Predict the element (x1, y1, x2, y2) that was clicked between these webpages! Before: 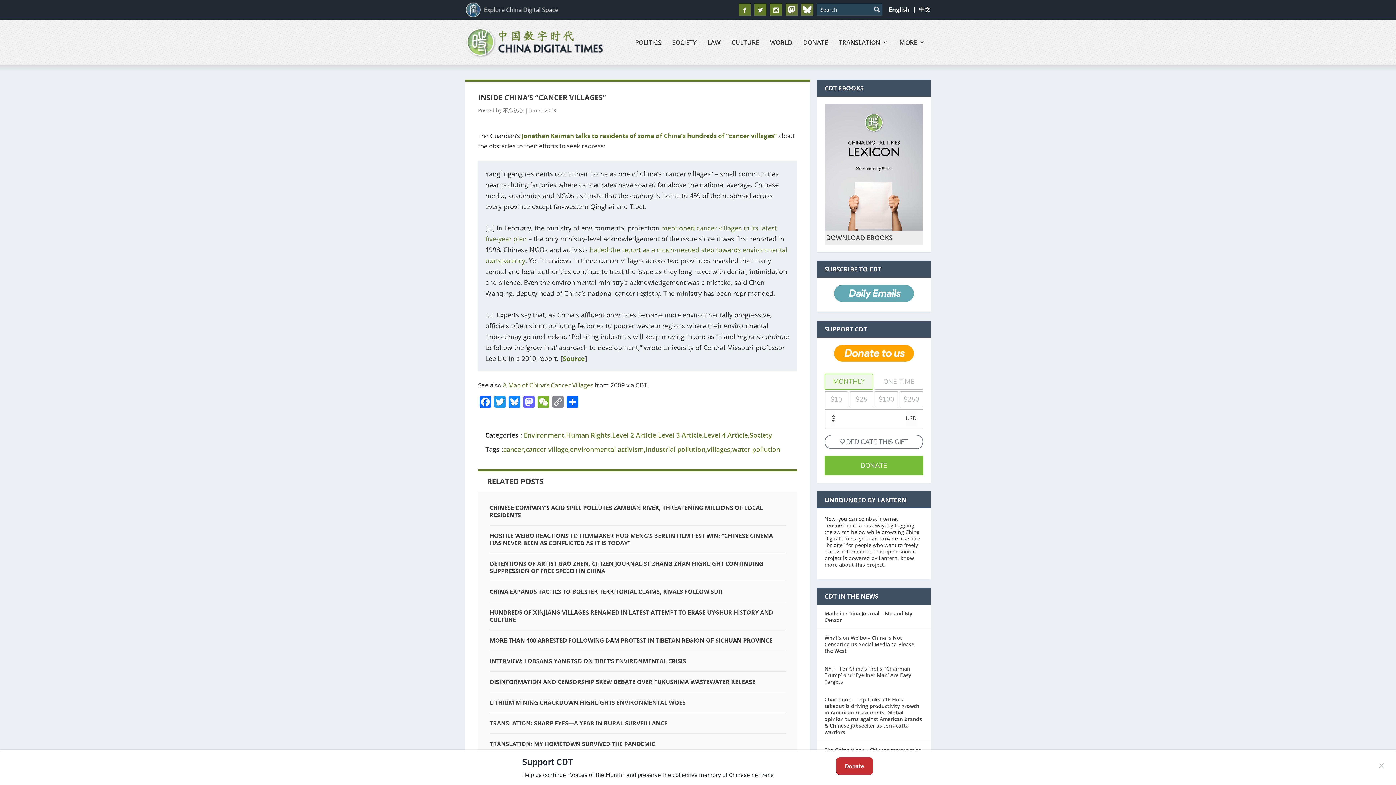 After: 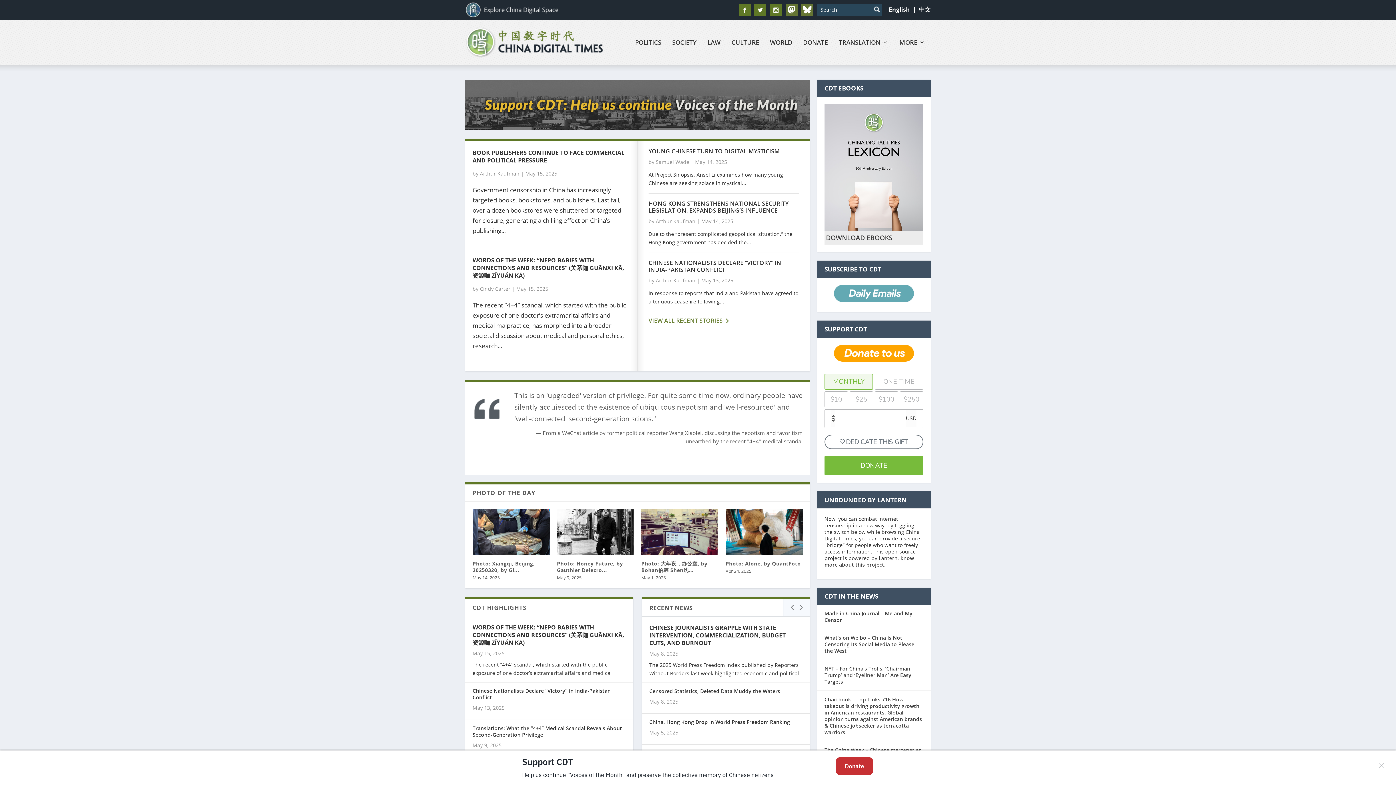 Action: bbox: (889, 3, 913, 13) label: English  